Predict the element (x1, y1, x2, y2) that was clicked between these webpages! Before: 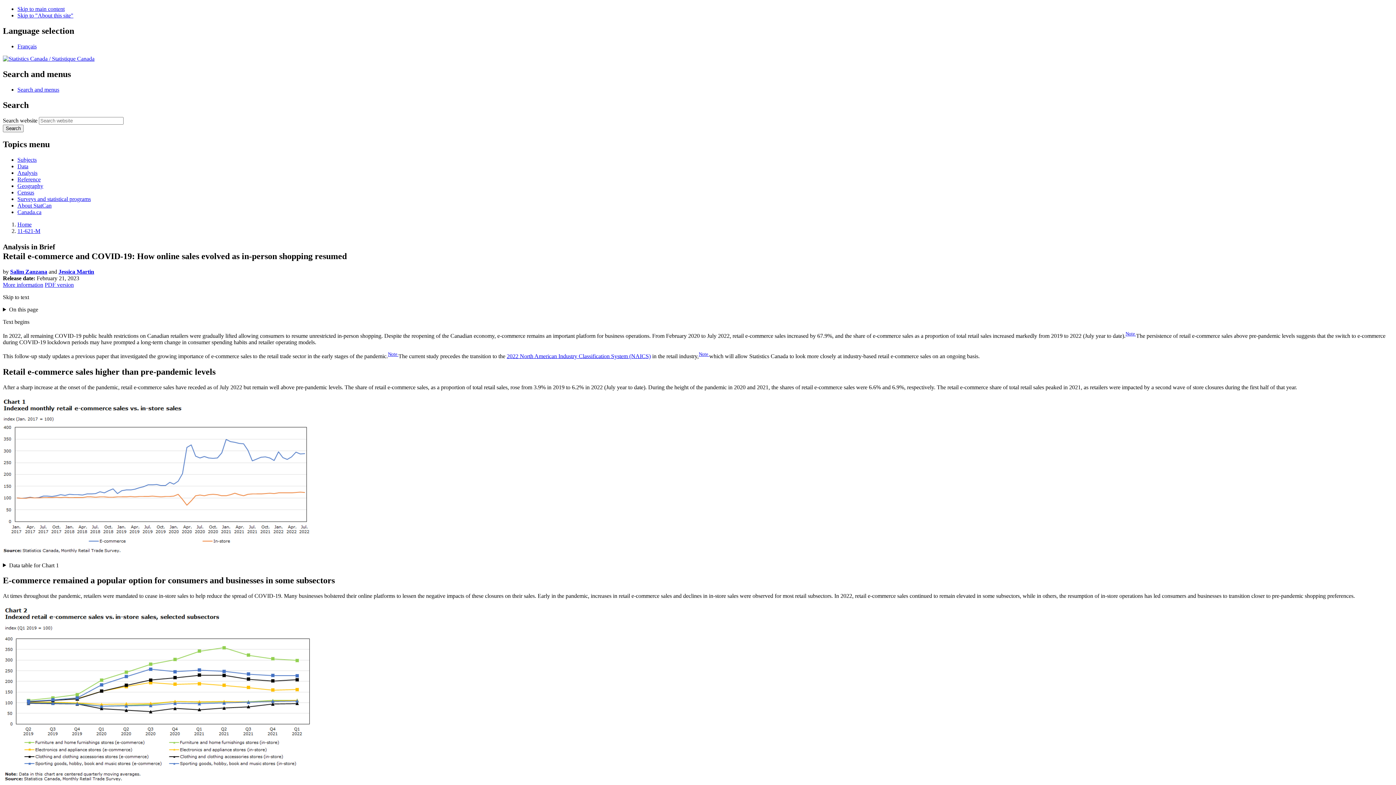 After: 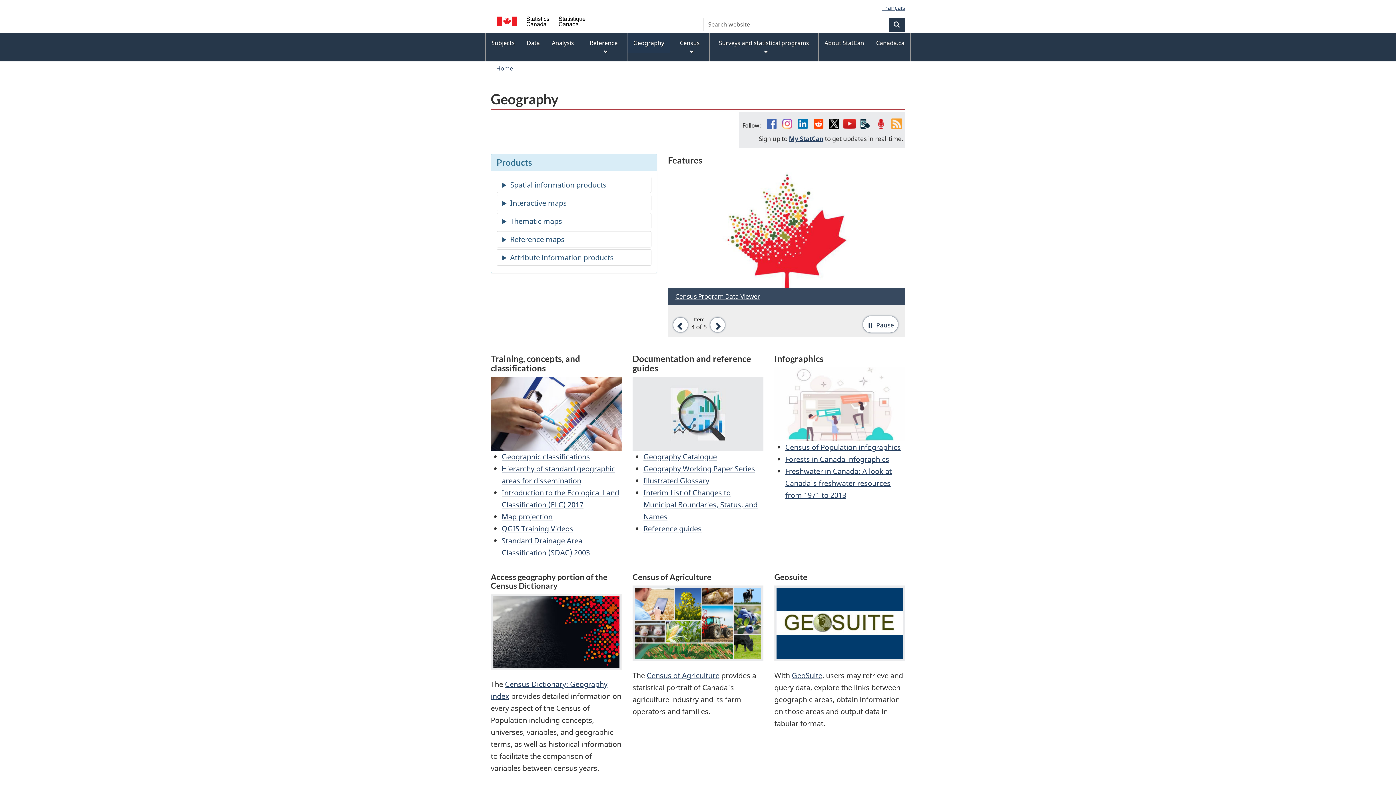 Action: label: Geography bbox: (17, 183, 43, 189)